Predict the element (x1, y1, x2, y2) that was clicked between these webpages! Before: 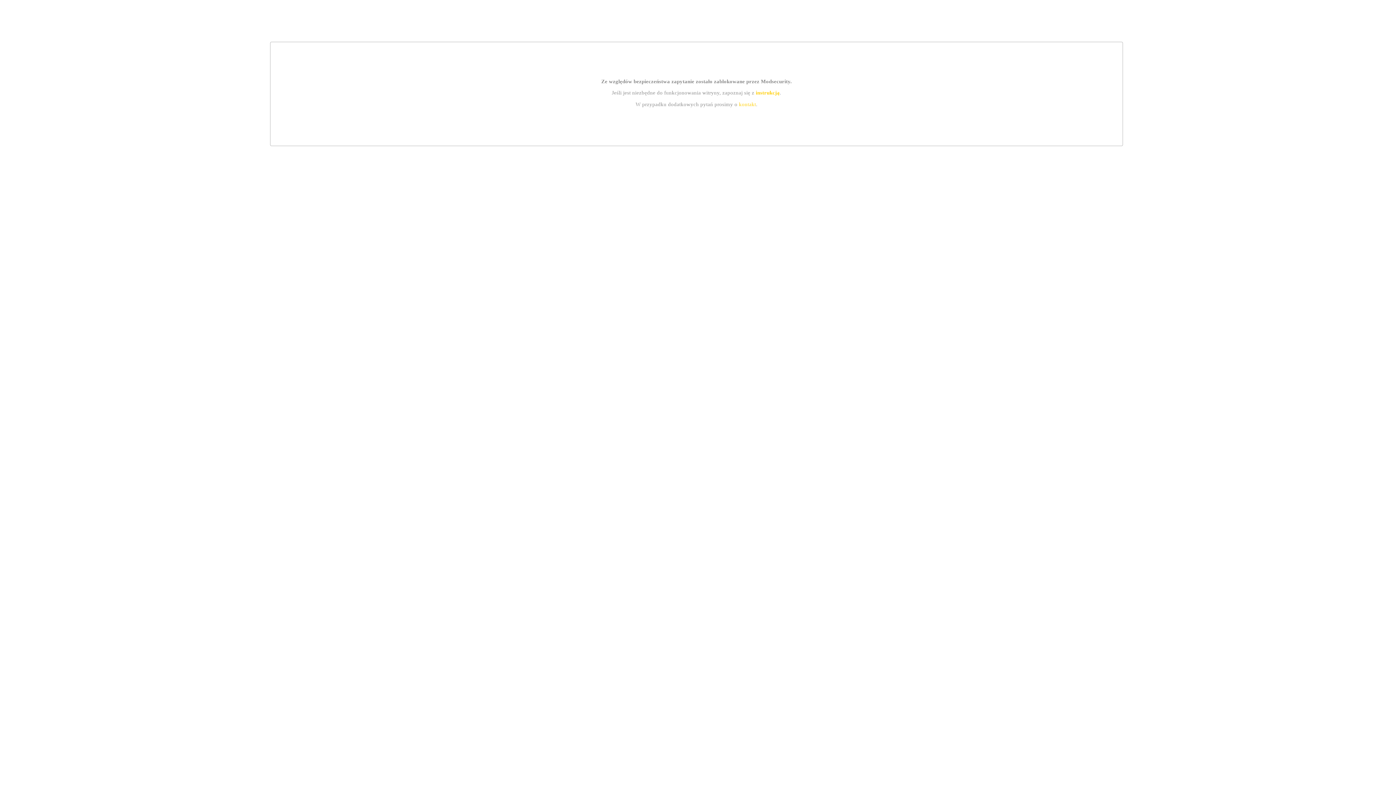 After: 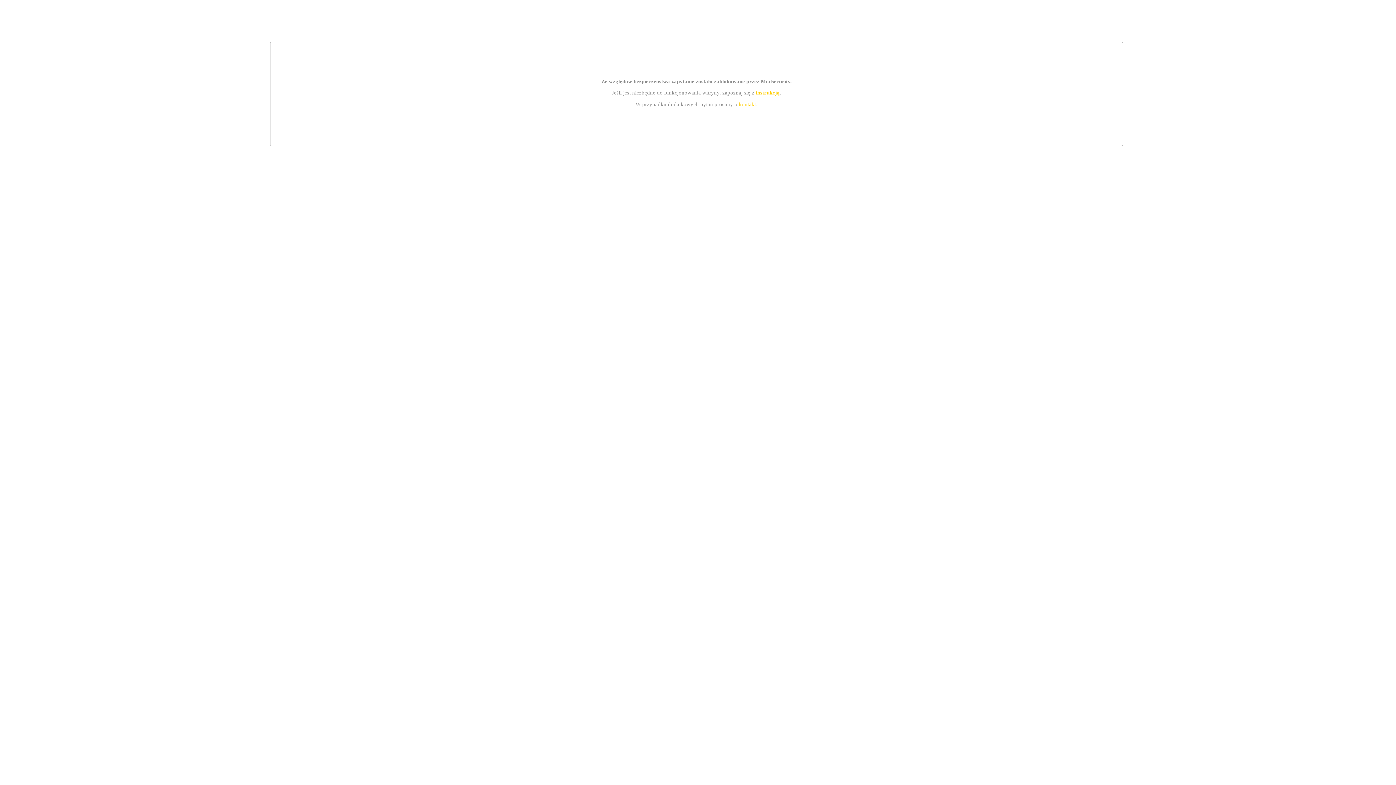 Action: bbox: (739, 101, 756, 107) label: kontakt